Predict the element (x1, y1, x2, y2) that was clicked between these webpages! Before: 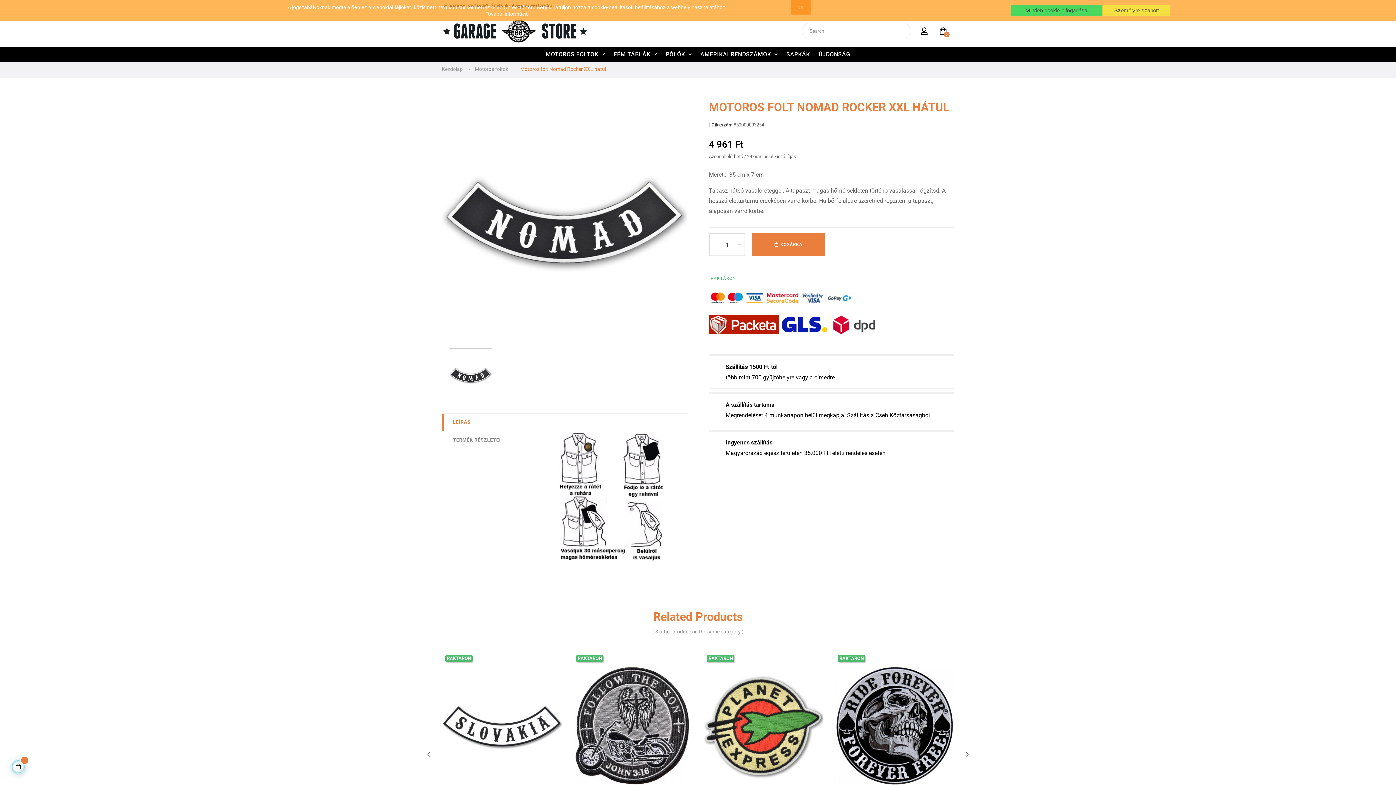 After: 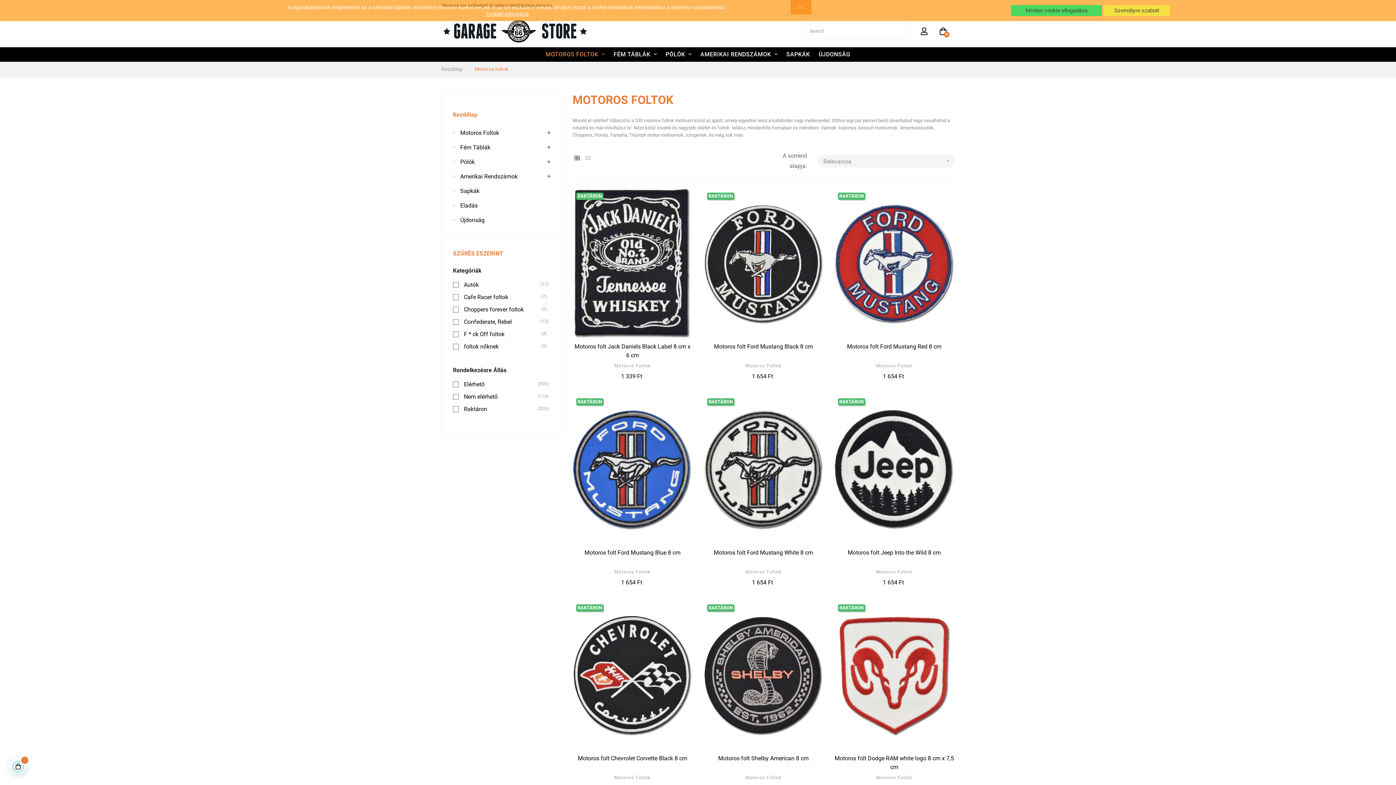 Action: bbox: (542, 47, 608, 61) label: MOTOROS FOLTOK 